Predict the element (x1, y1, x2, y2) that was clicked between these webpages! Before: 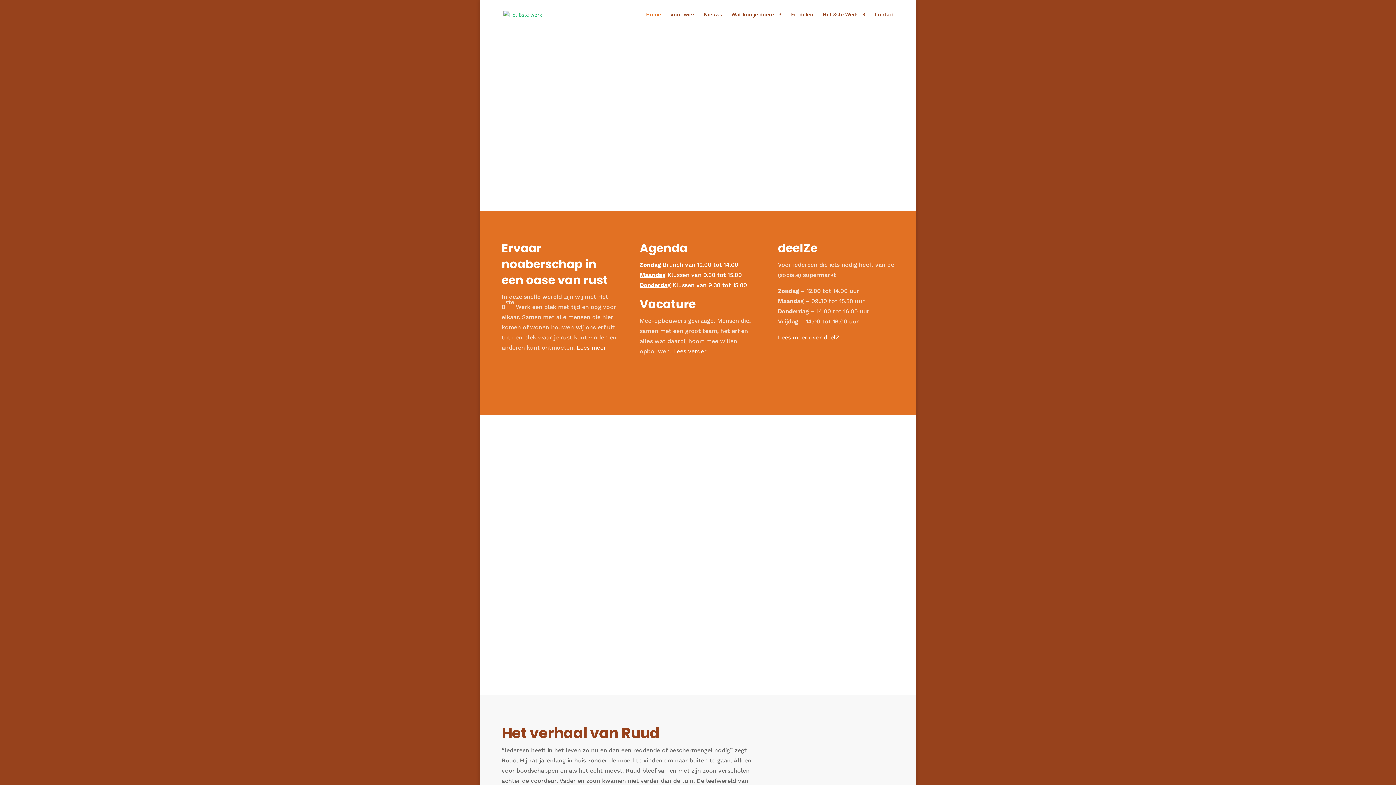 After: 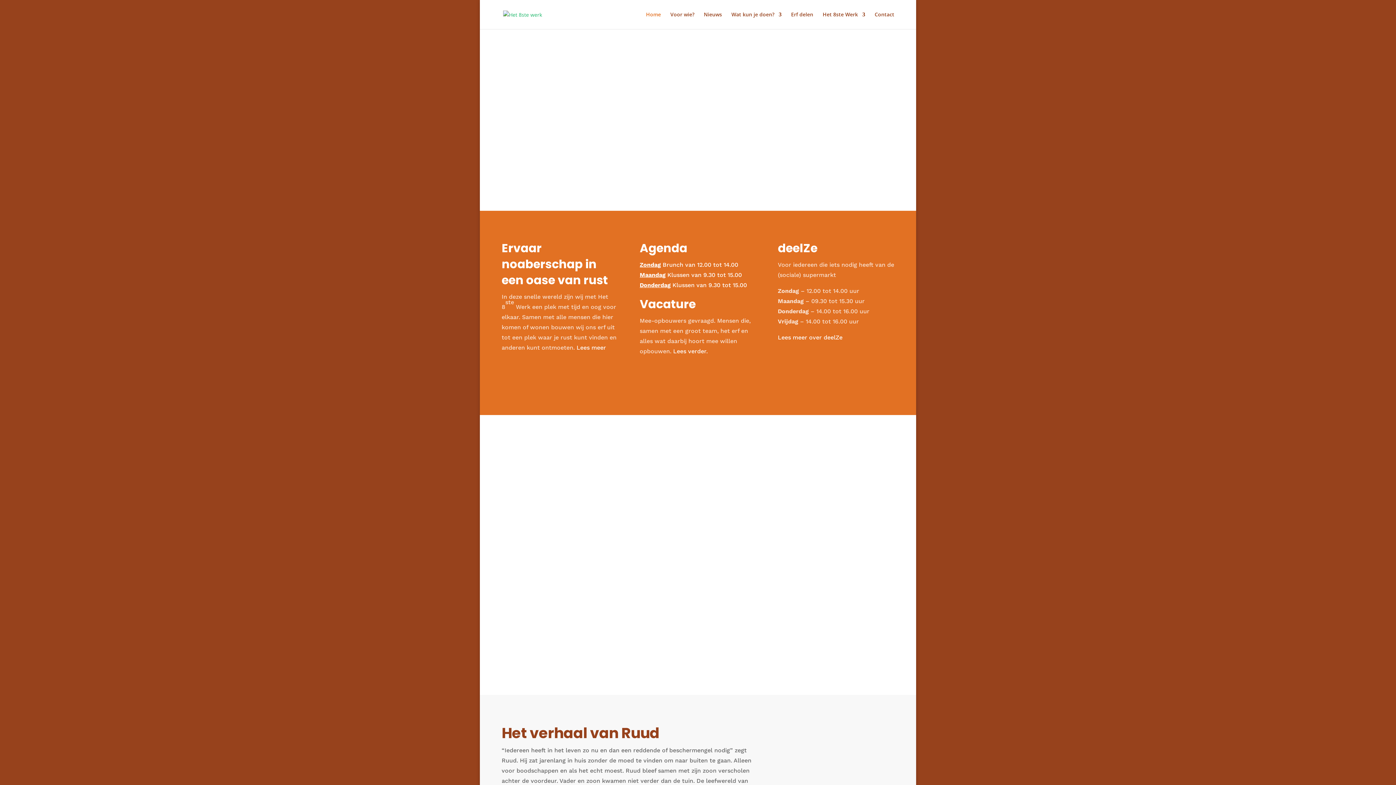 Action: bbox: (503, 10, 542, 17)